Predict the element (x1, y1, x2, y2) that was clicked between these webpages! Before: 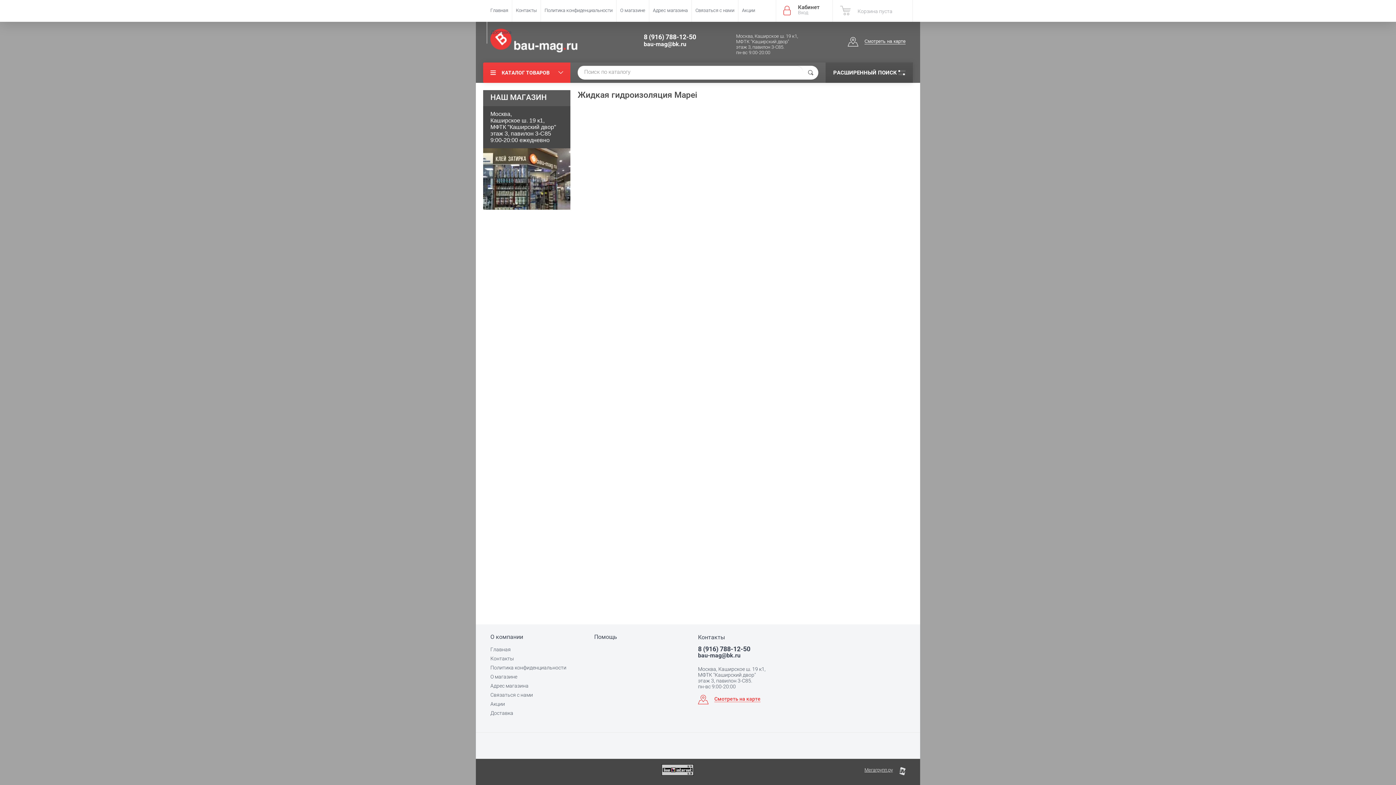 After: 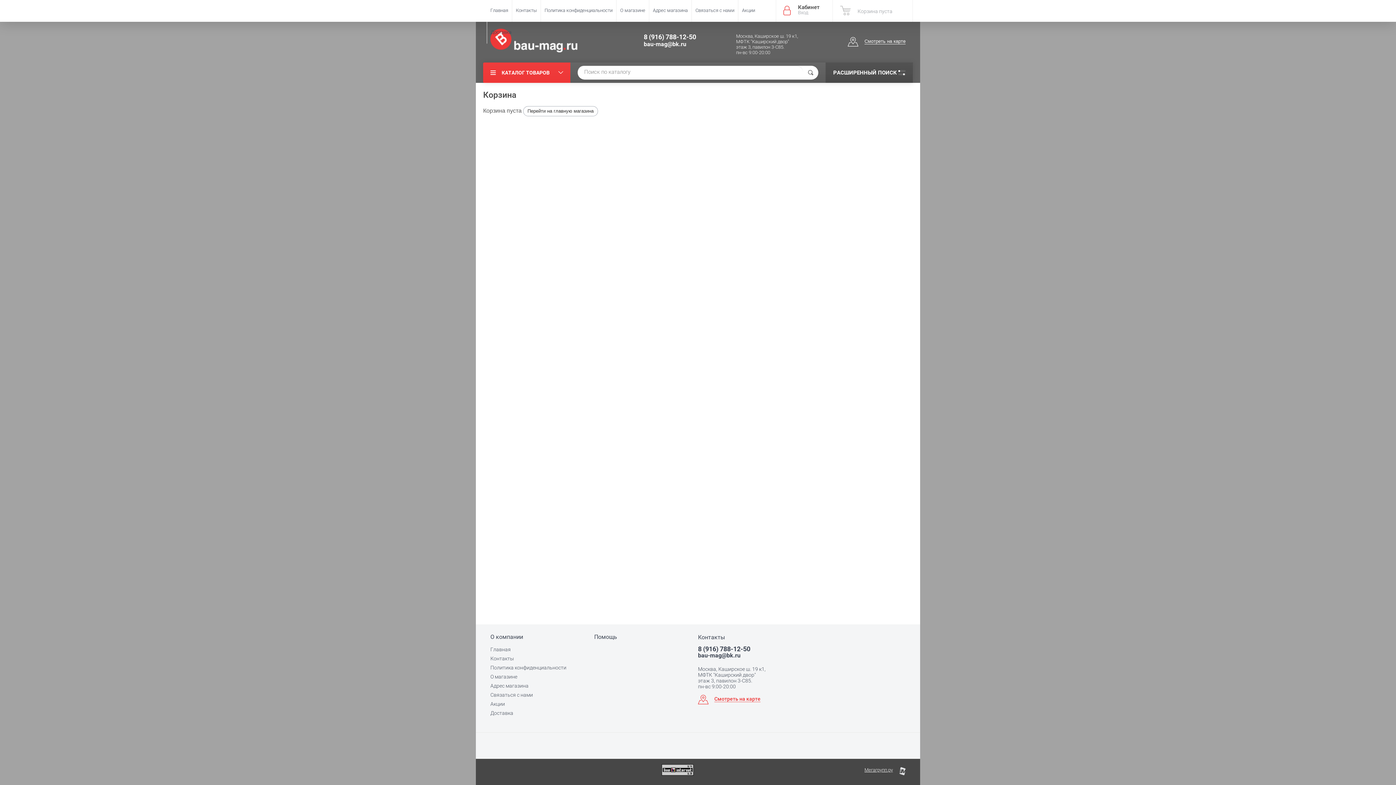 Action: label: Корзина пуста bbox: (833, 0, 912, 21)